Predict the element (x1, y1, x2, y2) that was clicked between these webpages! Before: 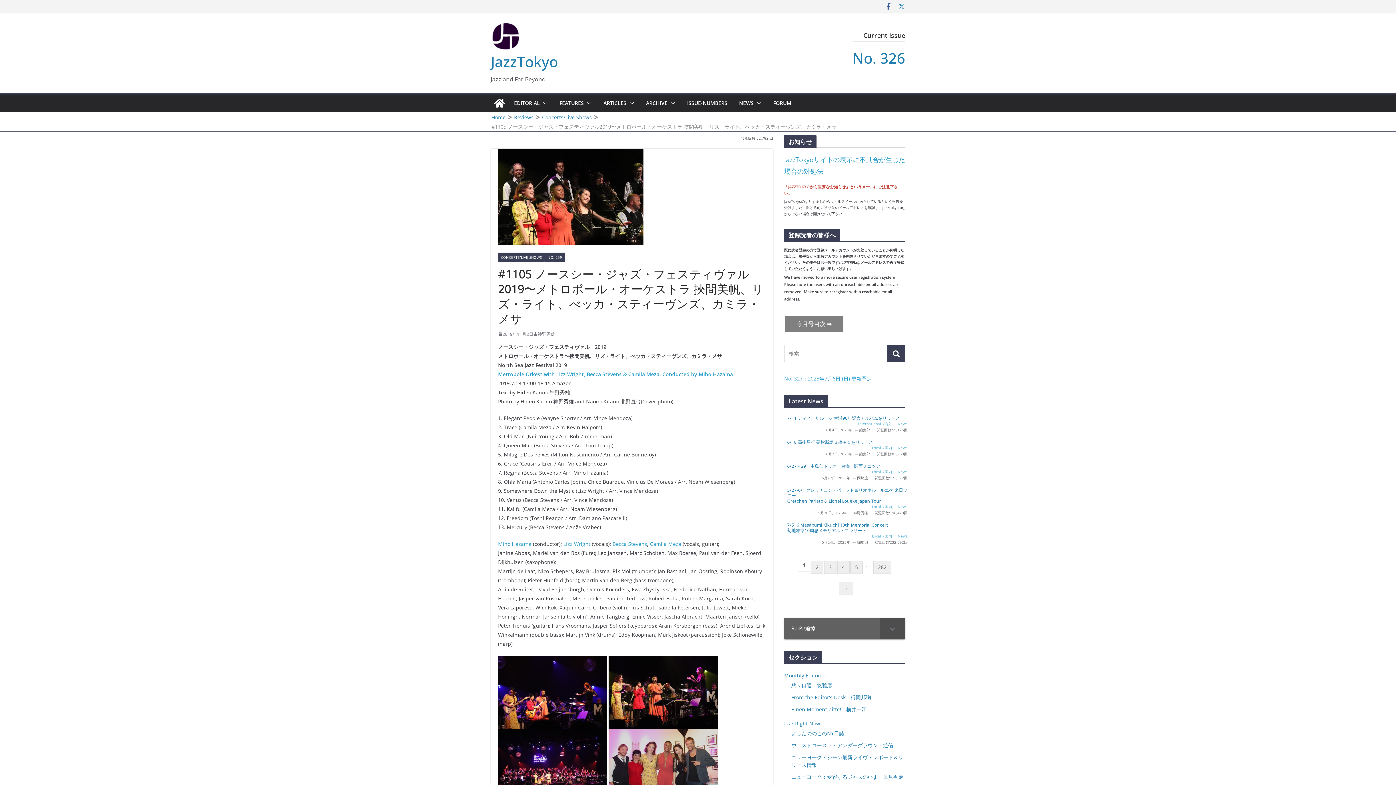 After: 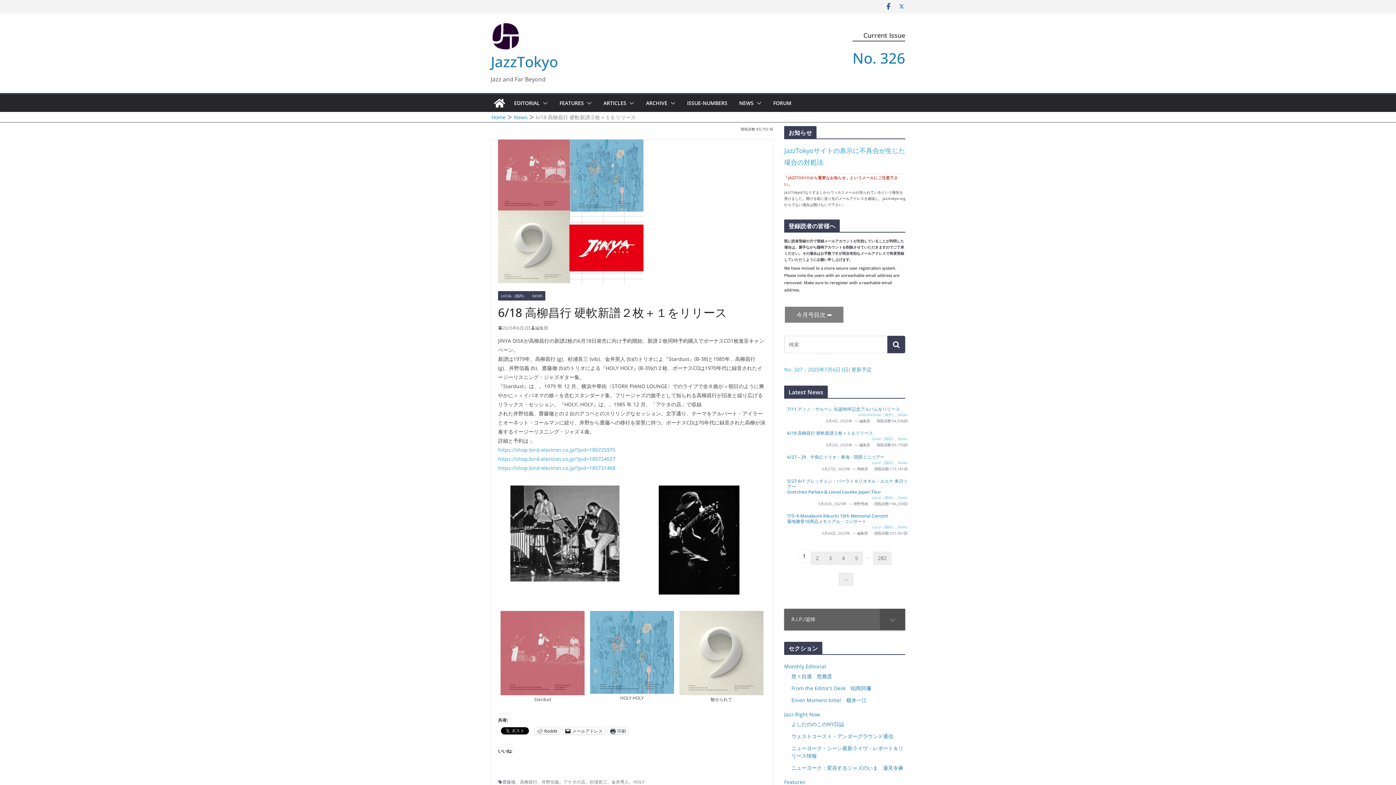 Action: bbox: (787, 439, 873, 445) label: 6/18 高柳昌行 硬軟新譜２枚＋１をリリース